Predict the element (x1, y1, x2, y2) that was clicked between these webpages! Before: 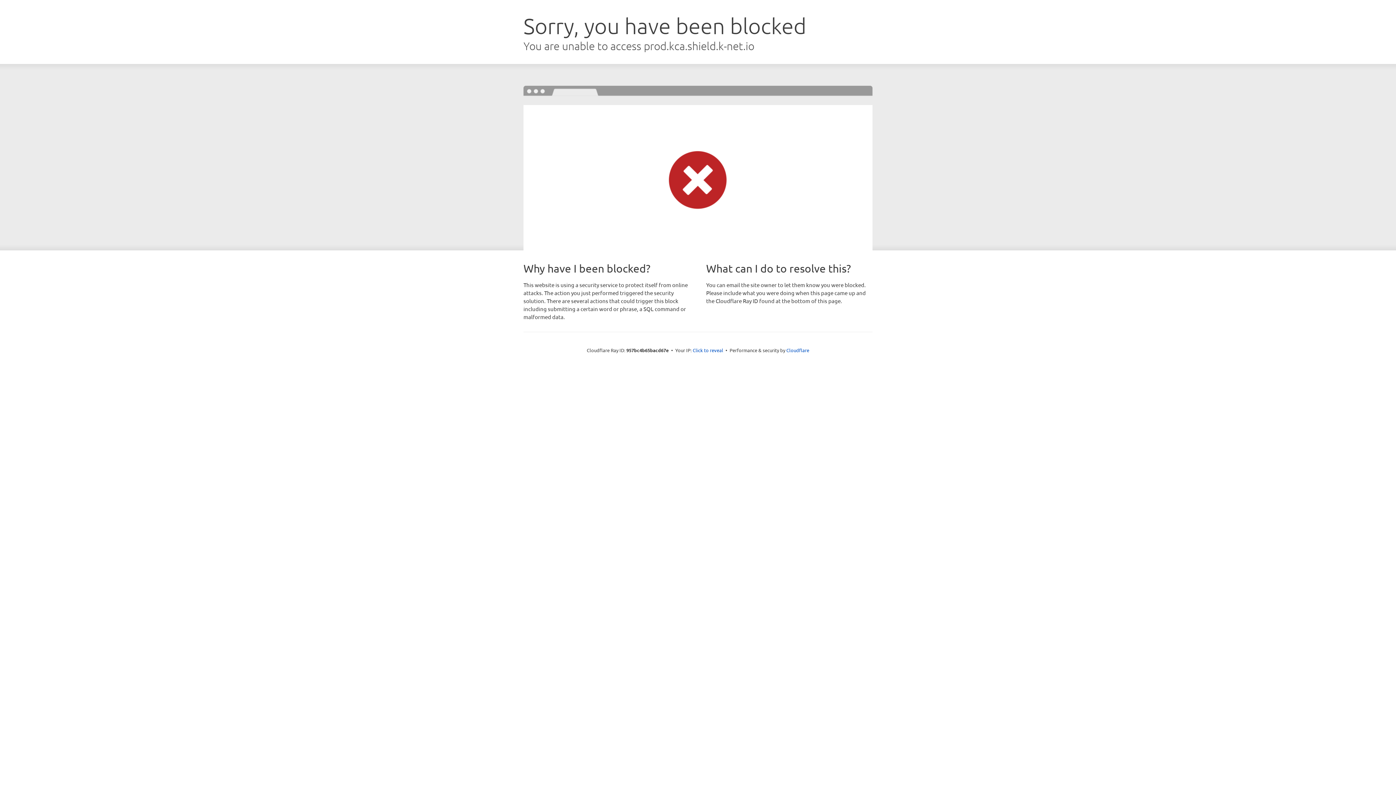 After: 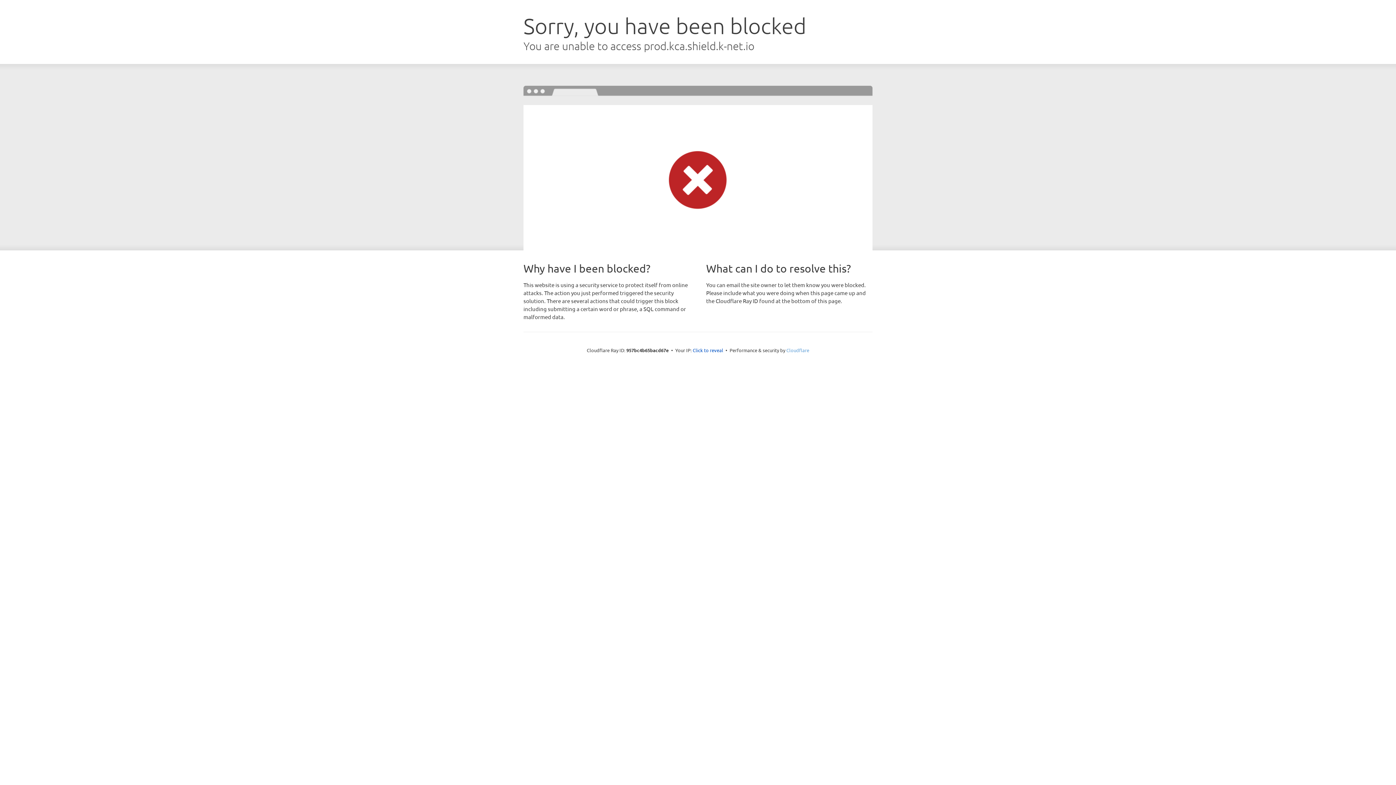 Action: bbox: (786, 347, 809, 353) label: Cloudflare